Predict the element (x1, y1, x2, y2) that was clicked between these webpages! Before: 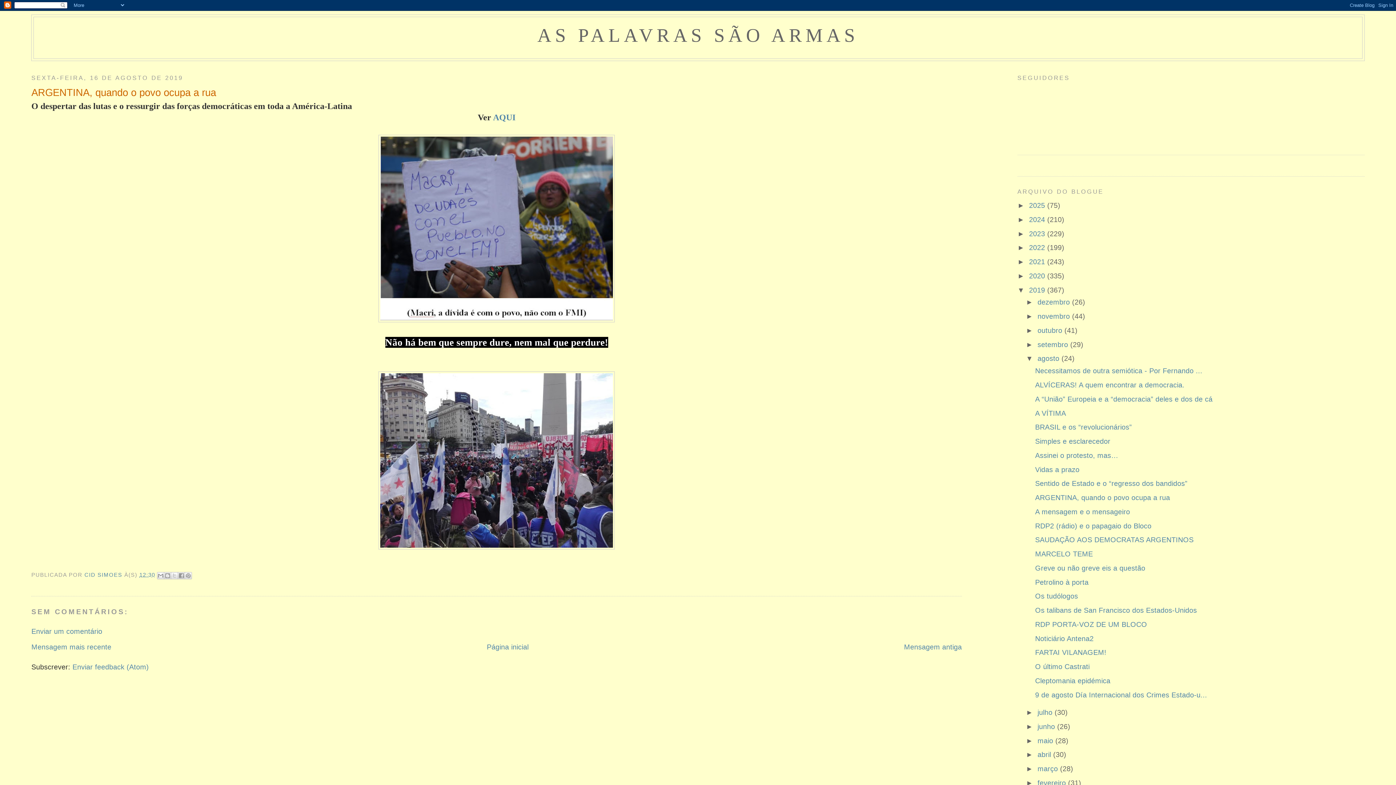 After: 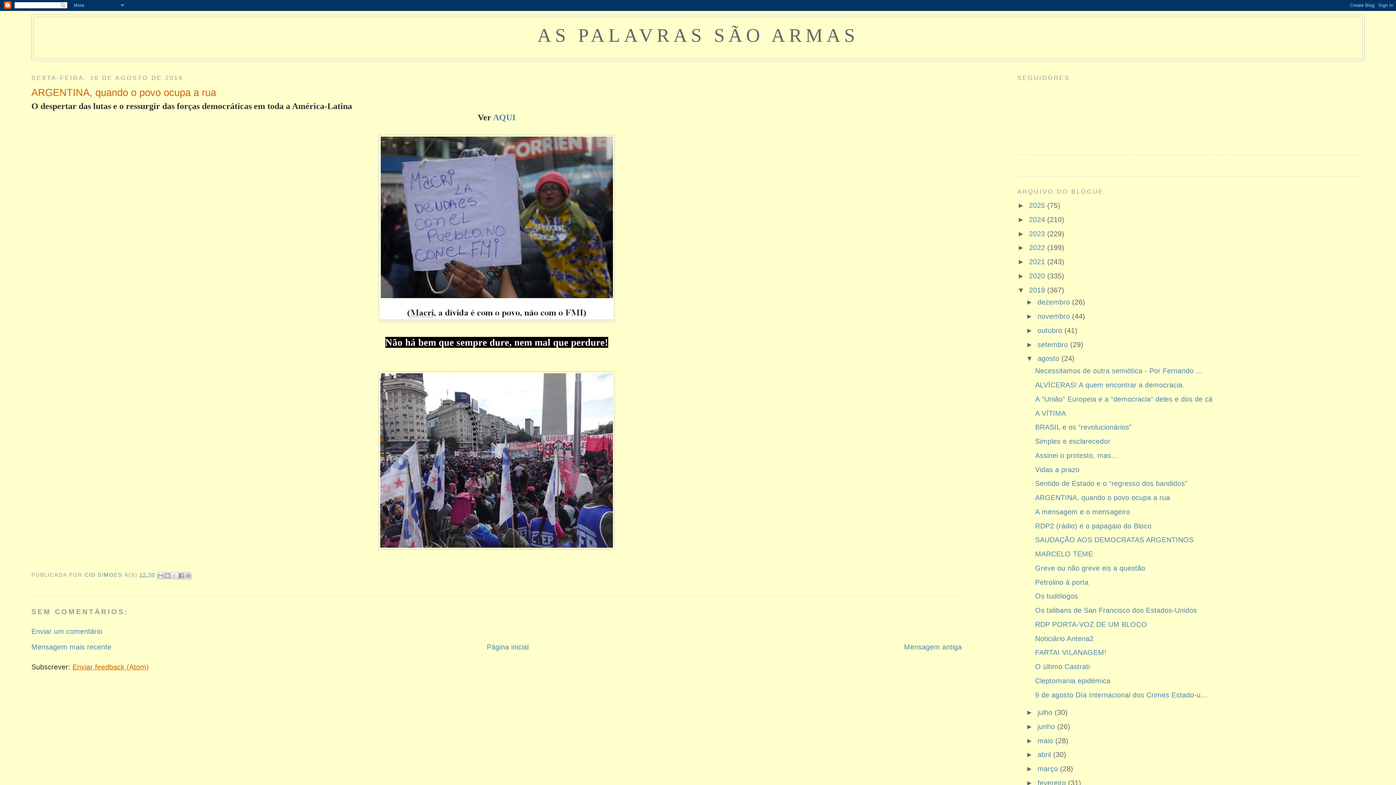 Action: bbox: (72, 663, 148, 671) label: Enviar feedback (Atom)